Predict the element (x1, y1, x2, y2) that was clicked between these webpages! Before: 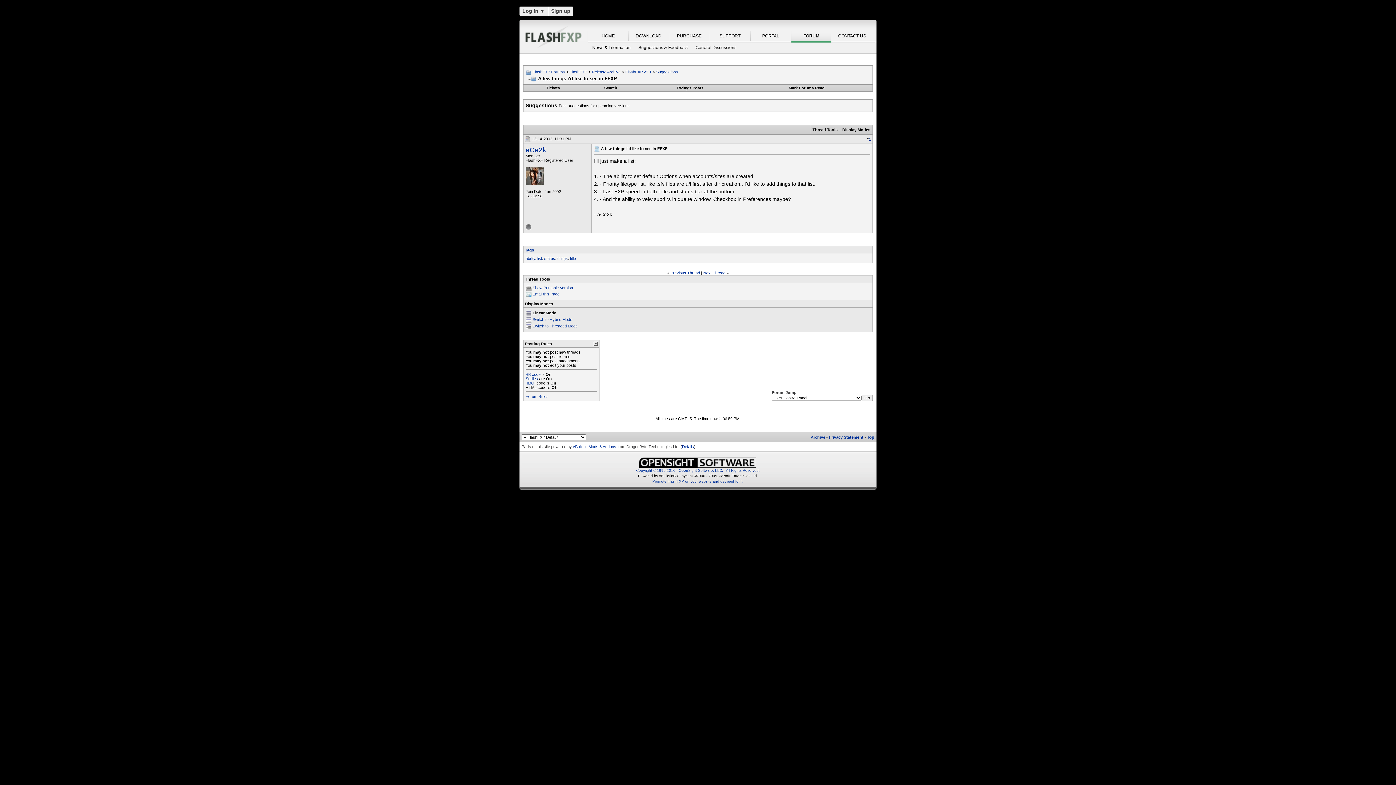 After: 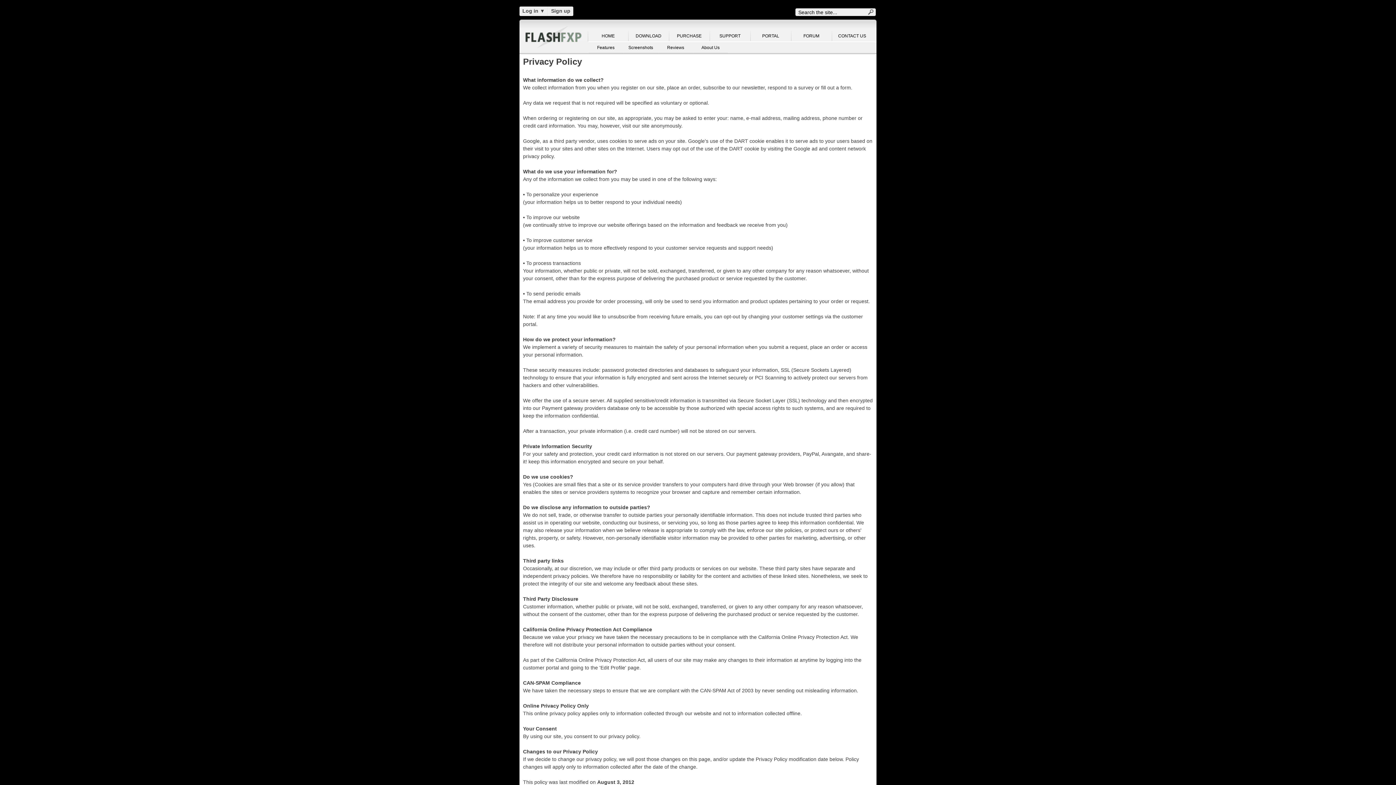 Action: bbox: (829, 435, 863, 439) label: Privacy Statement